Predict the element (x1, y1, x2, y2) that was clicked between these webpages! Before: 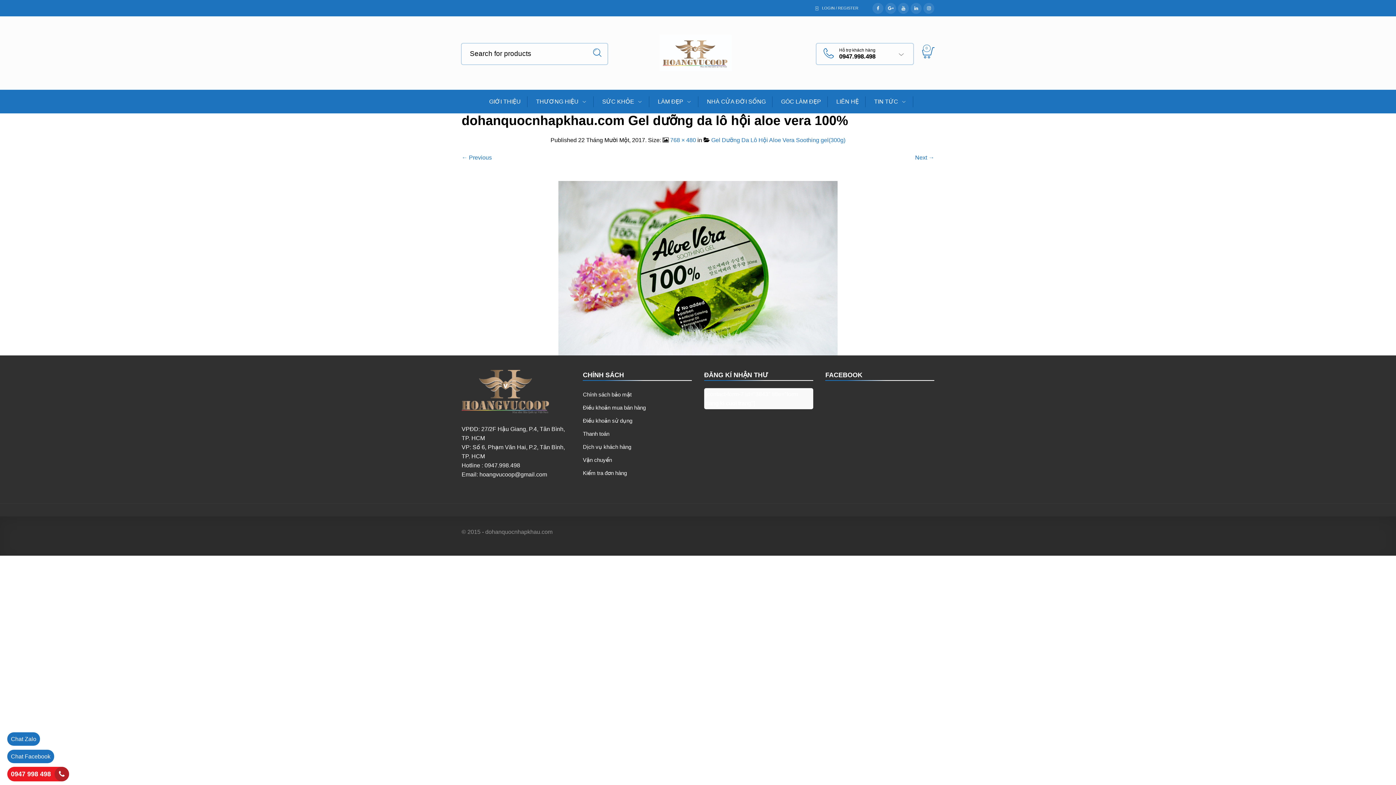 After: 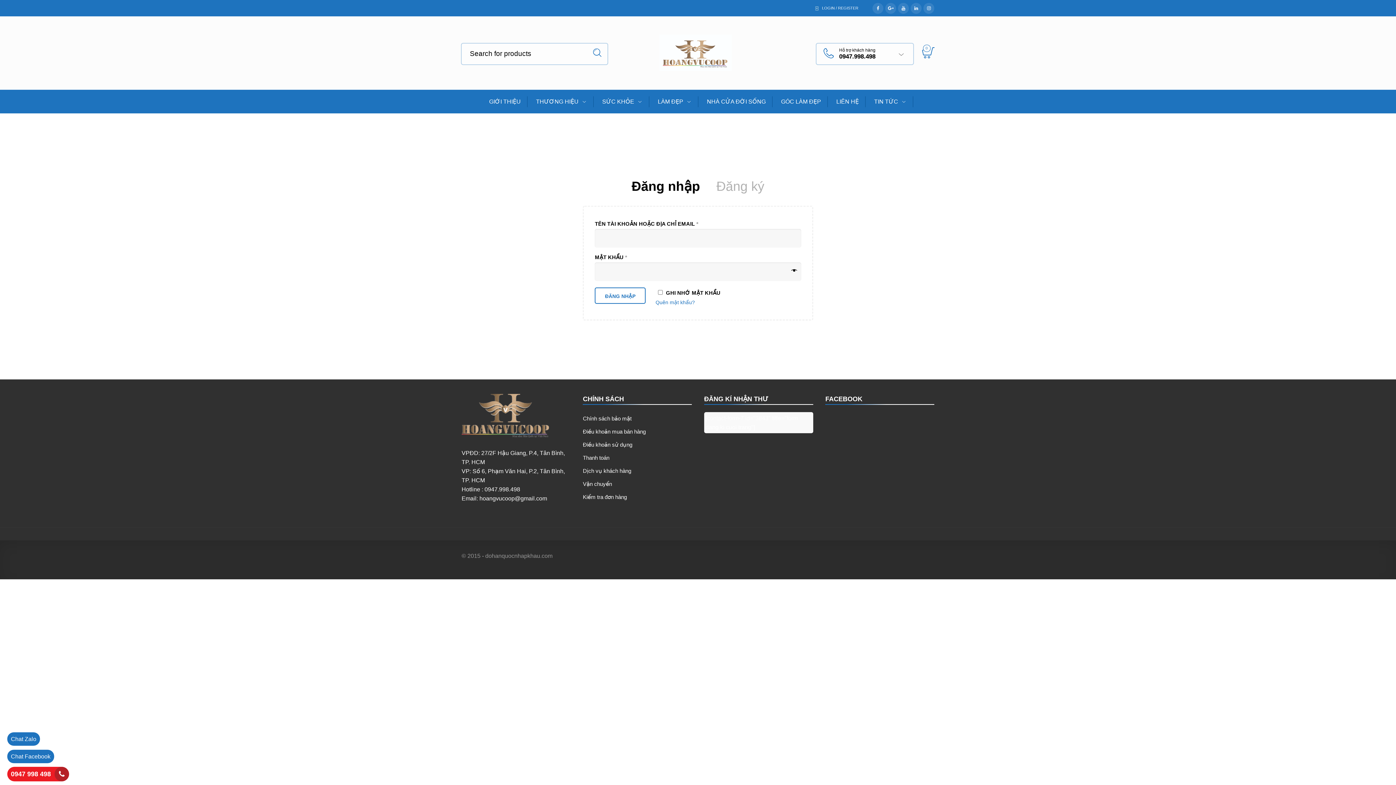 Action: bbox: (810, 0, 865, 16) label: LOGIN / REGISTER